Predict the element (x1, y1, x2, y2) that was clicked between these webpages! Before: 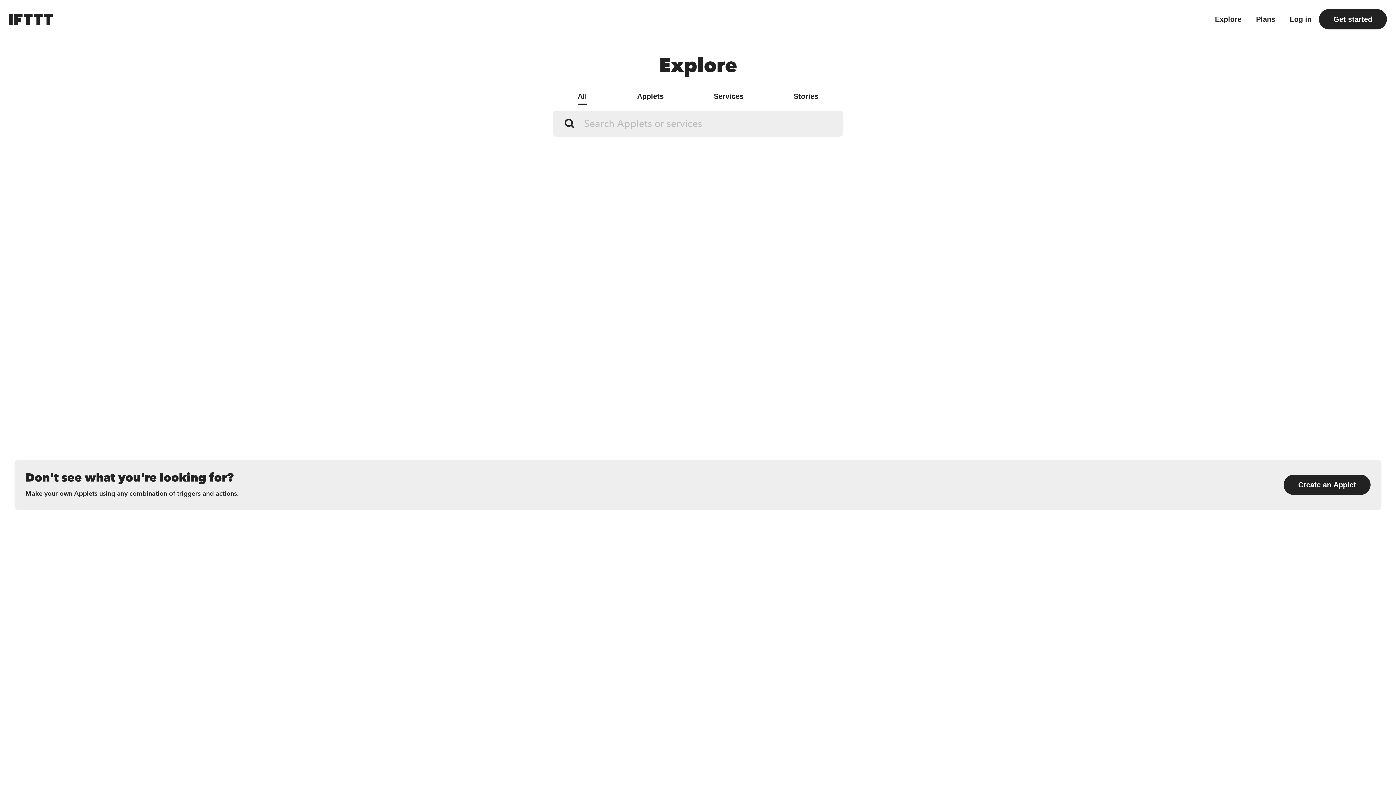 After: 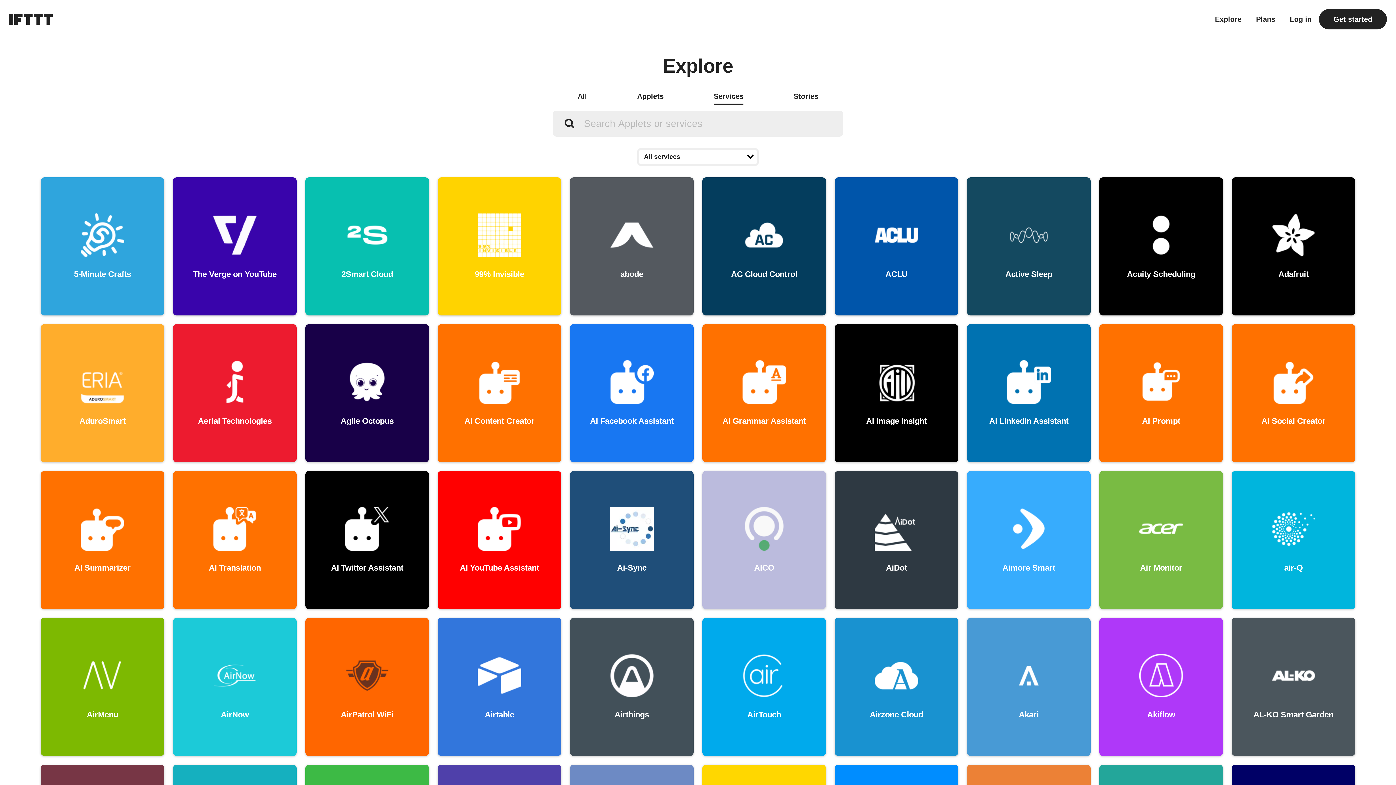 Action: label: Services bbox: (713, 89, 743, 105)